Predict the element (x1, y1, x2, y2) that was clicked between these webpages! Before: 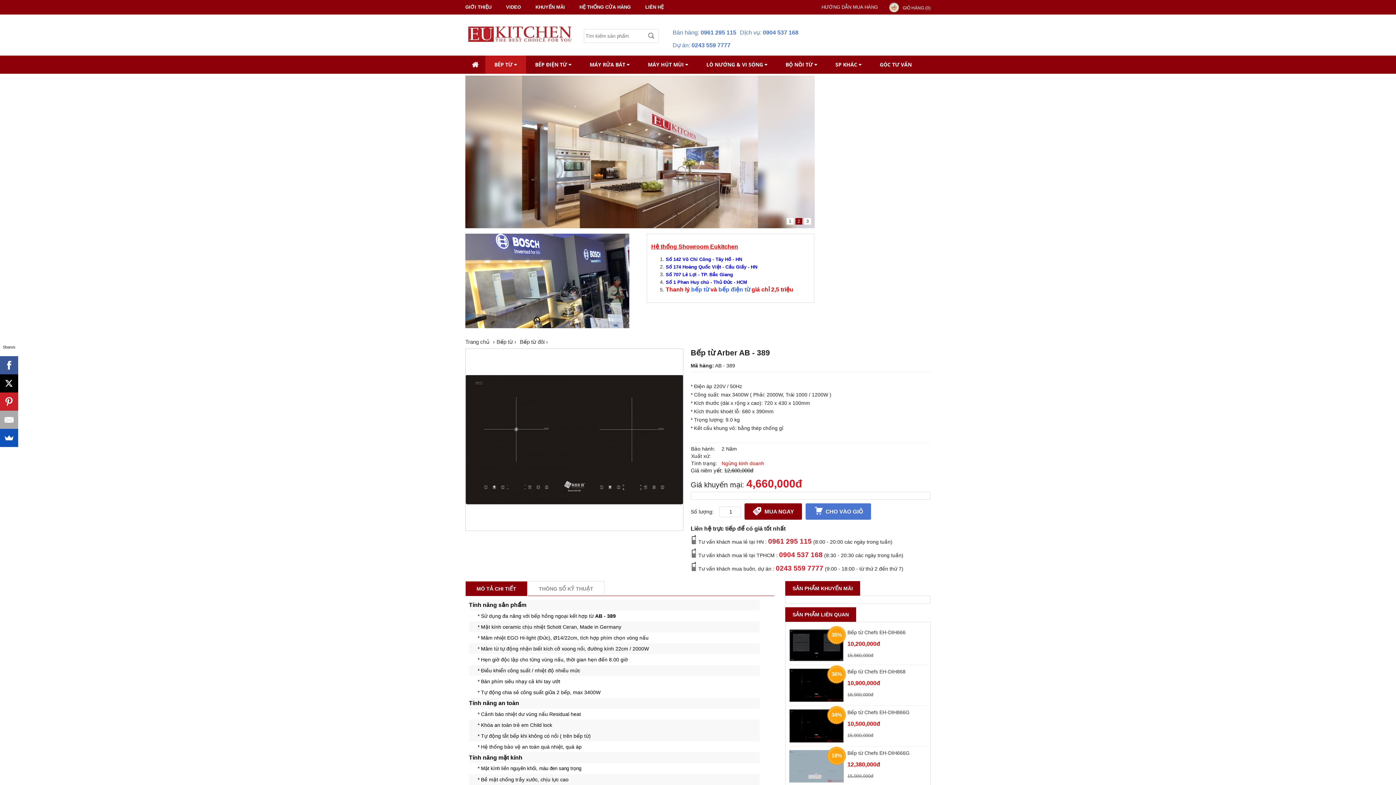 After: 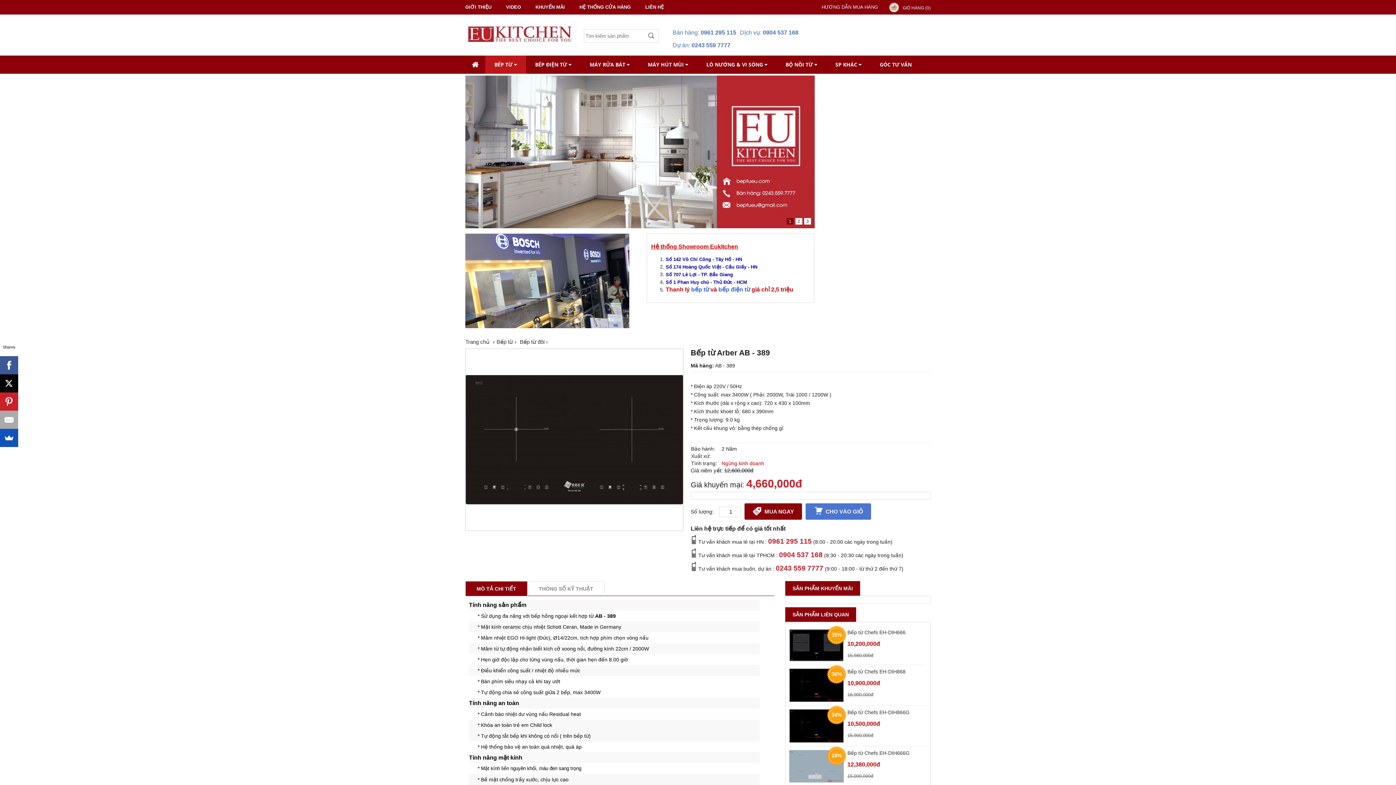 Action: bbox: (691, 42, 730, 48) label: 0243 559 7777